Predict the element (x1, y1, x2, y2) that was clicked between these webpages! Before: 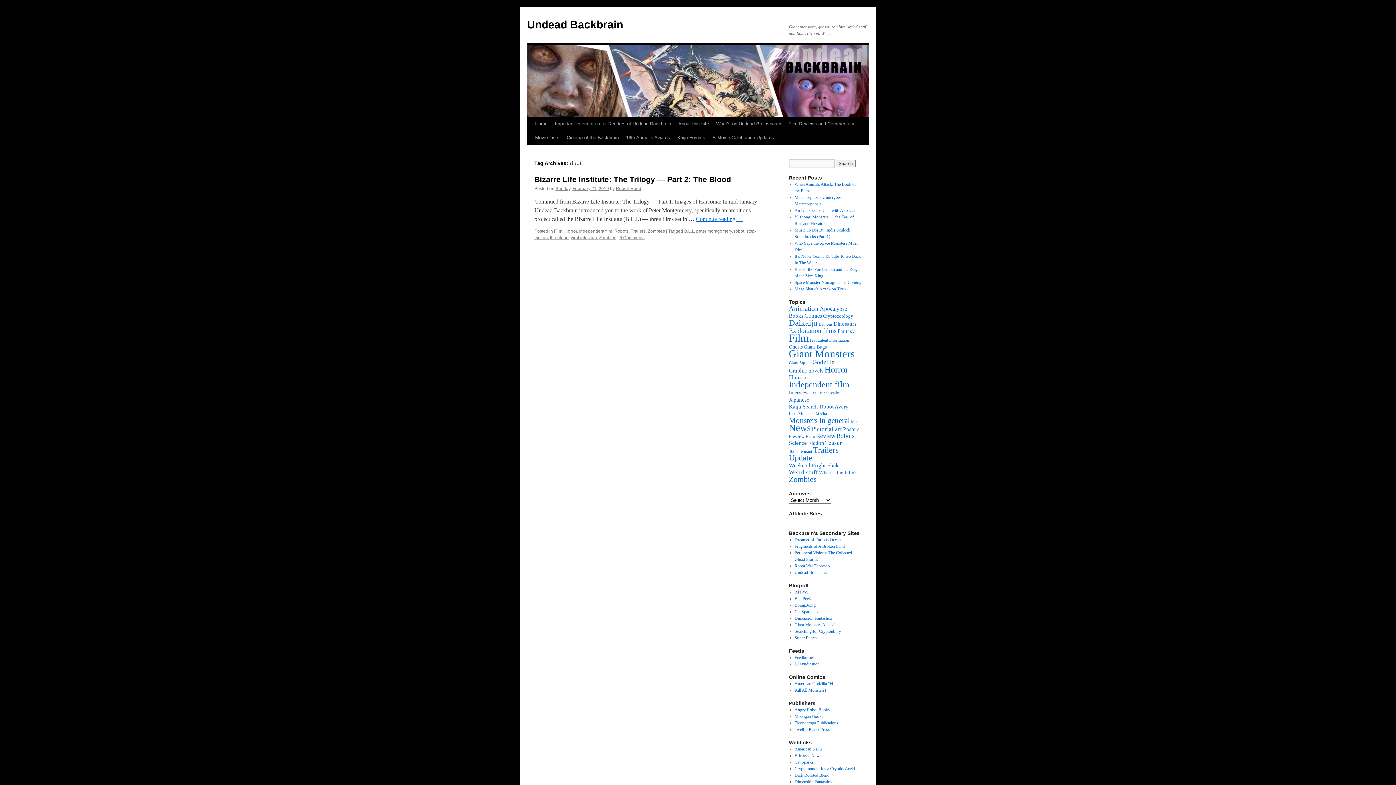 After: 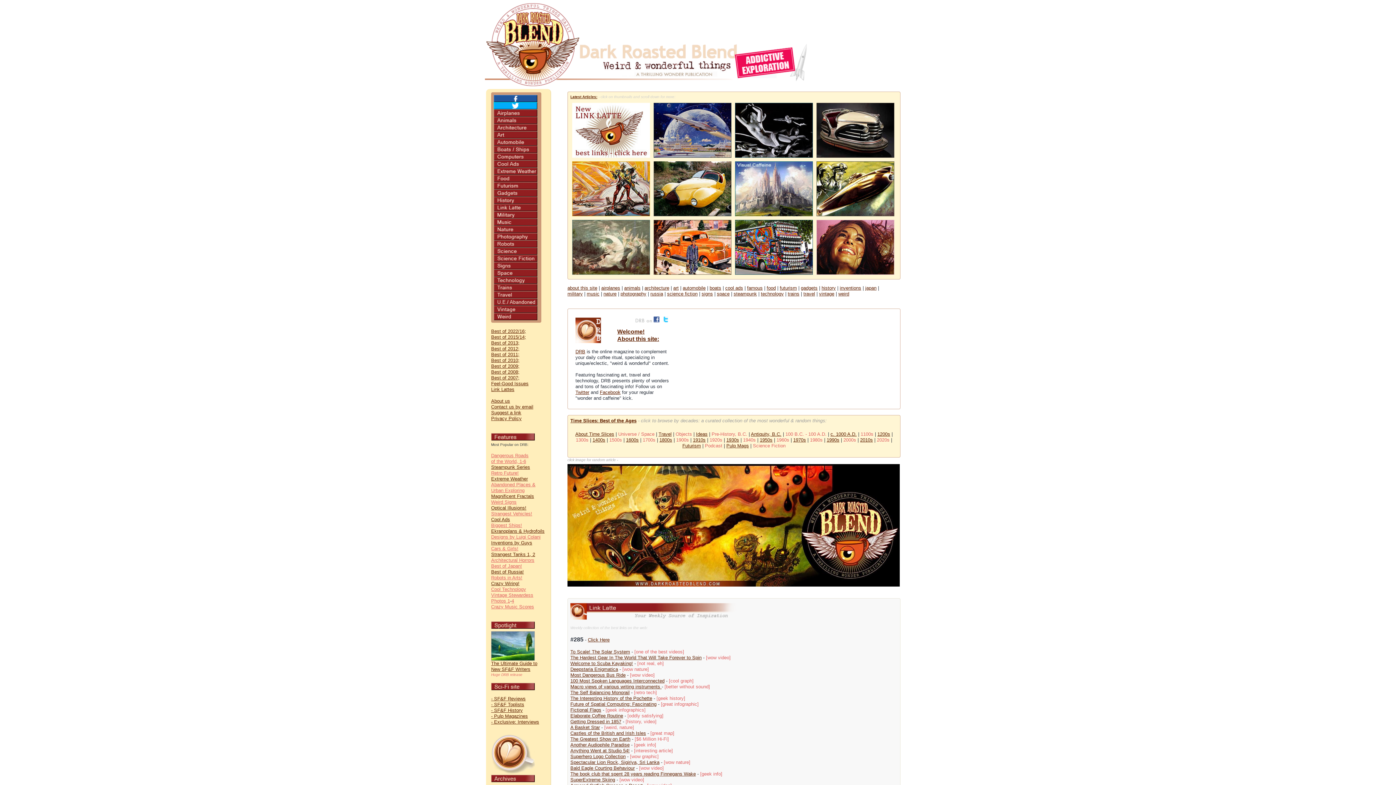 Action: bbox: (794, 773, 829, 778) label: Dark Roasted Blend